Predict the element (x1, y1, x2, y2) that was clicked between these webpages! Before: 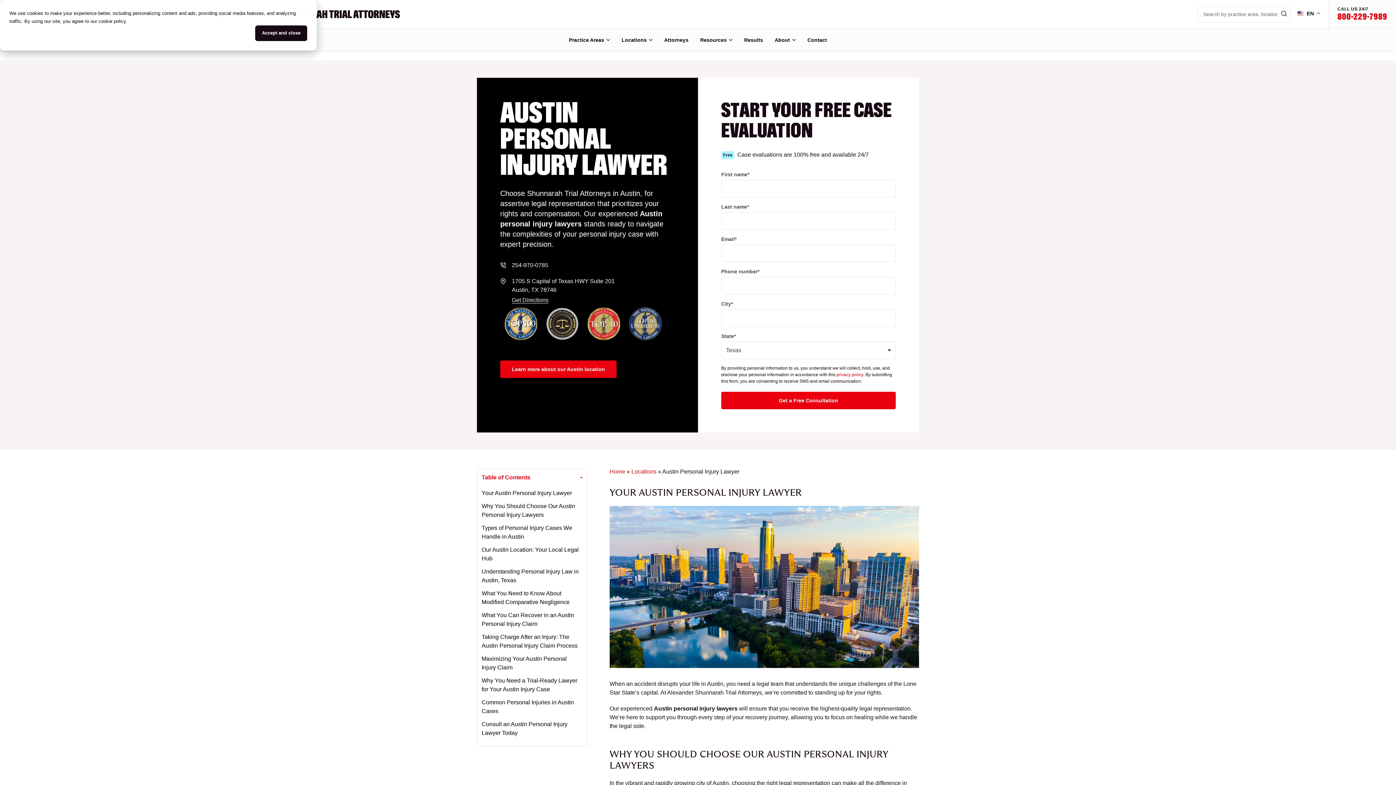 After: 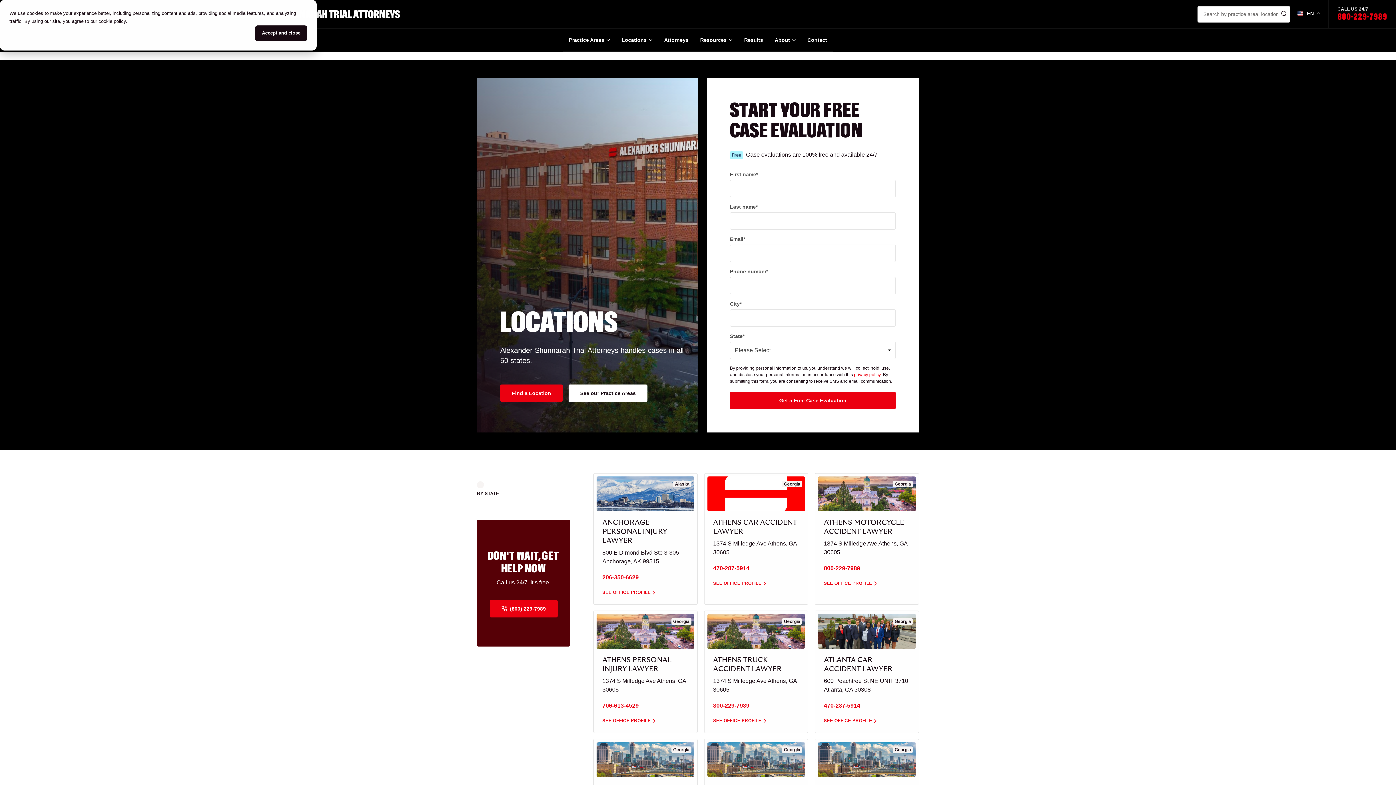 Action: label: Locations bbox: (631, 468, 656, 474)